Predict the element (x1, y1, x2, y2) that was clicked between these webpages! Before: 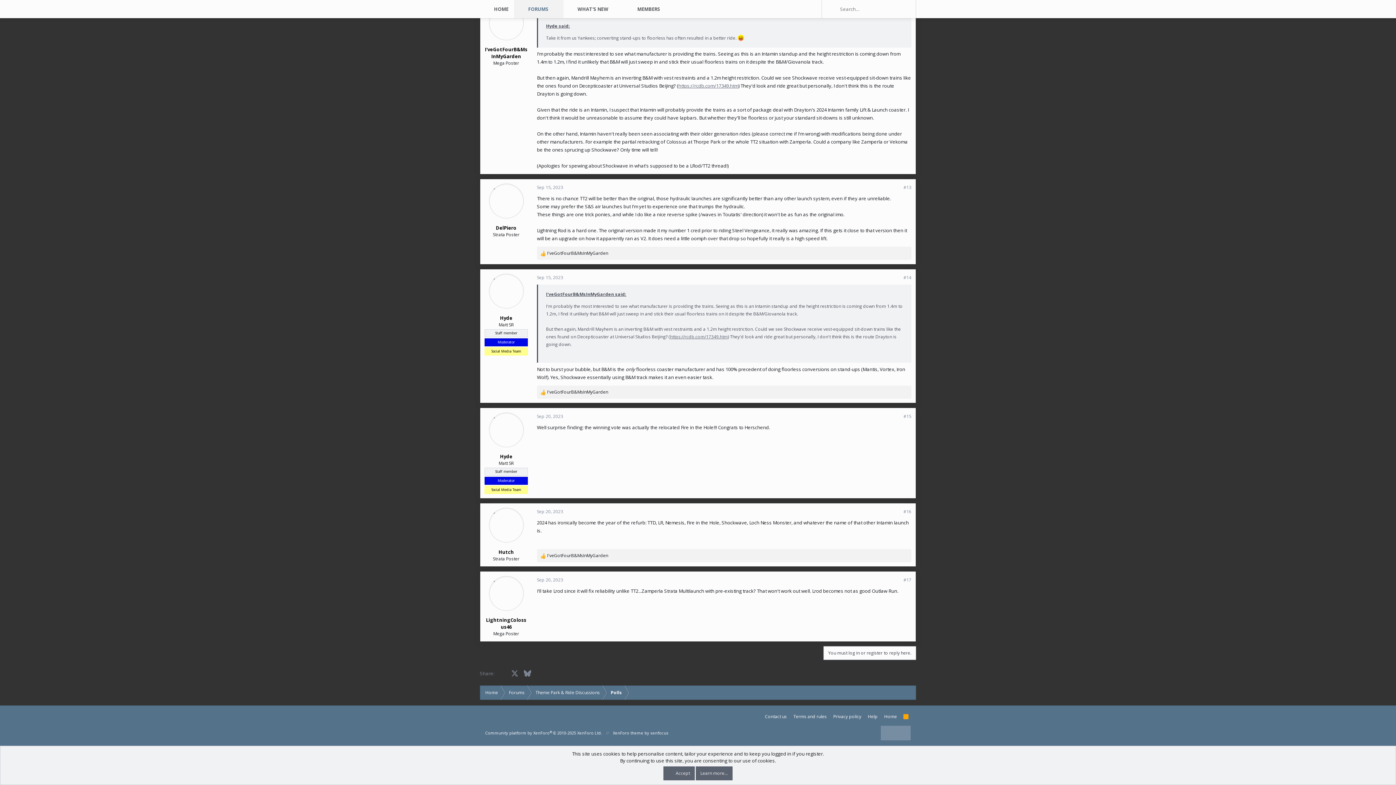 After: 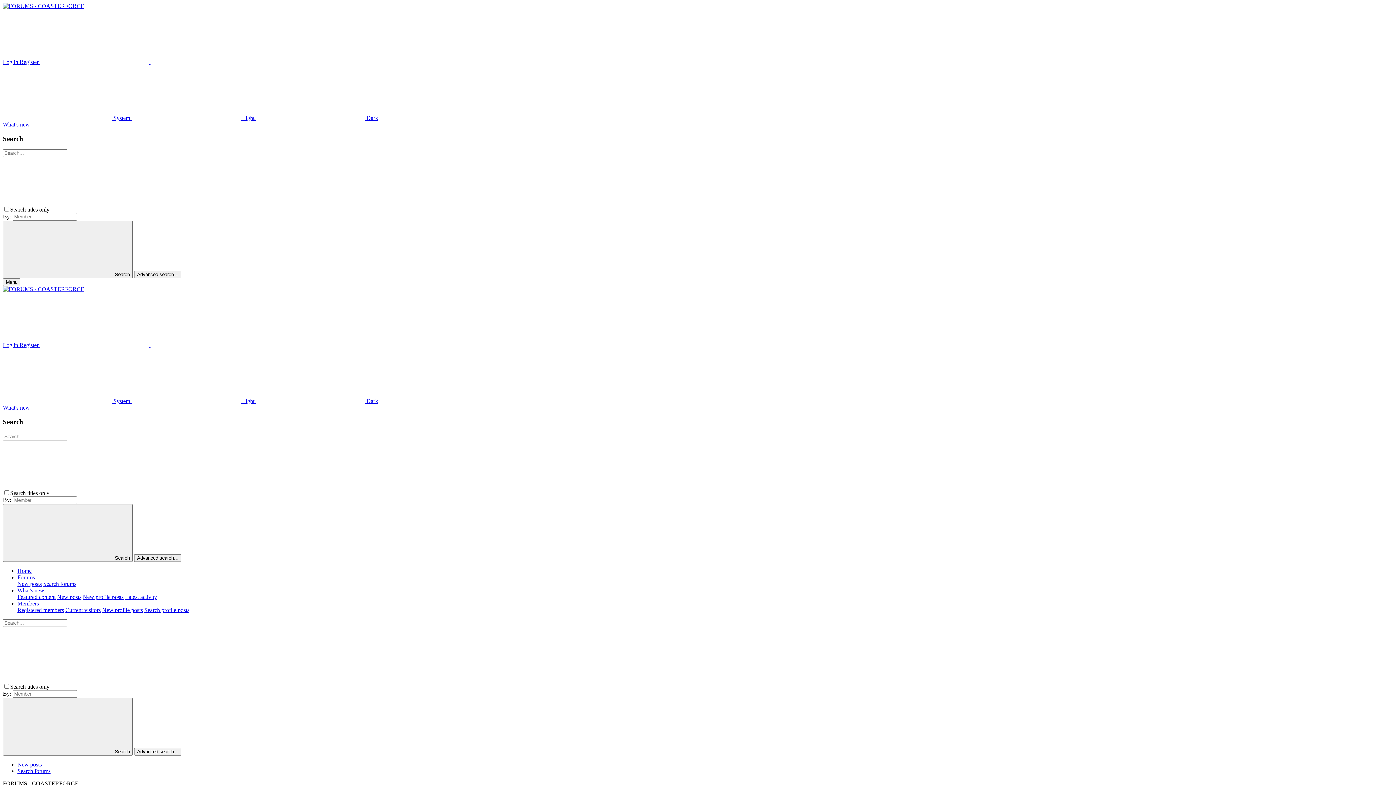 Action: bbox: (546, 250, 608, 256) label: I'veGotFourB&MsInMyGarden